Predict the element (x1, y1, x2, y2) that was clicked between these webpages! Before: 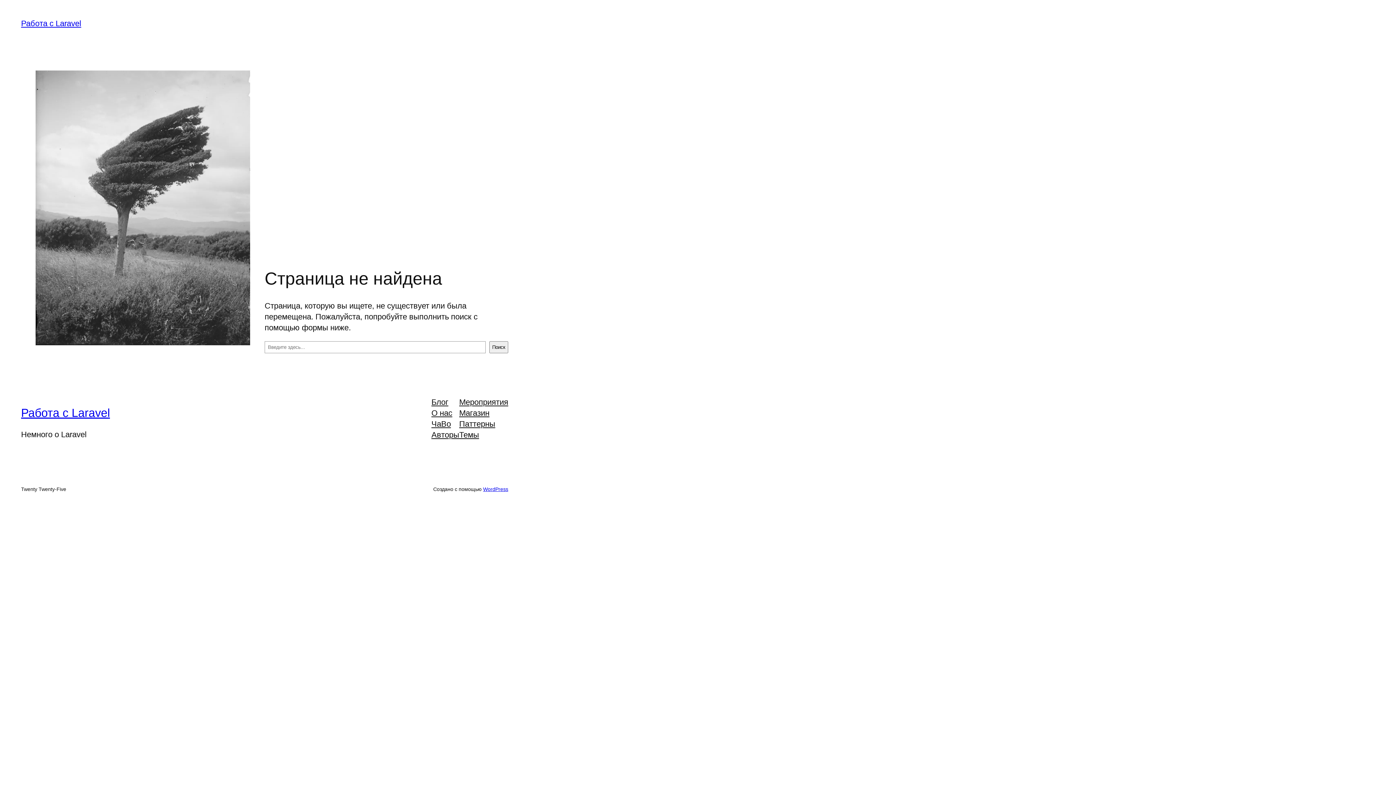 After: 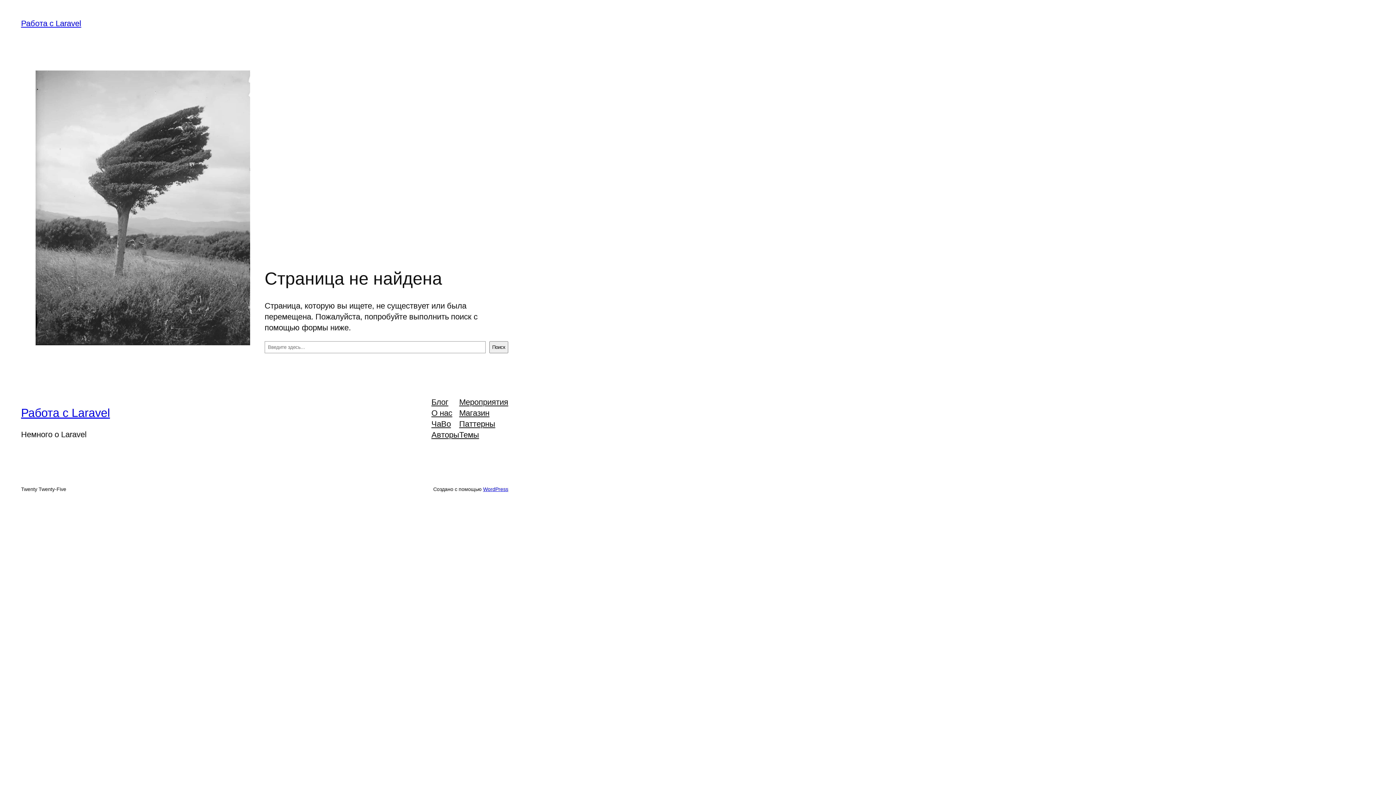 Action: bbox: (459, 429, 479, 440) label: Темы